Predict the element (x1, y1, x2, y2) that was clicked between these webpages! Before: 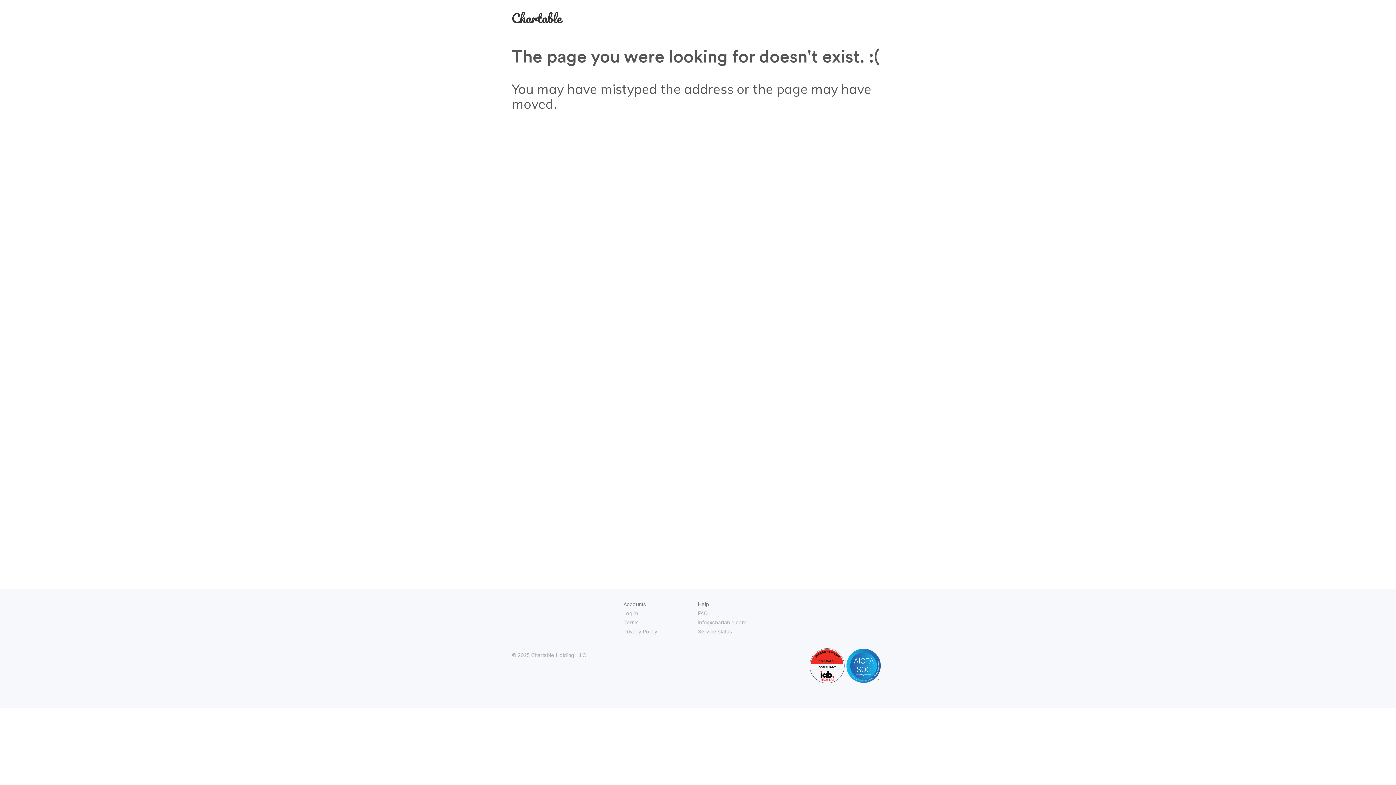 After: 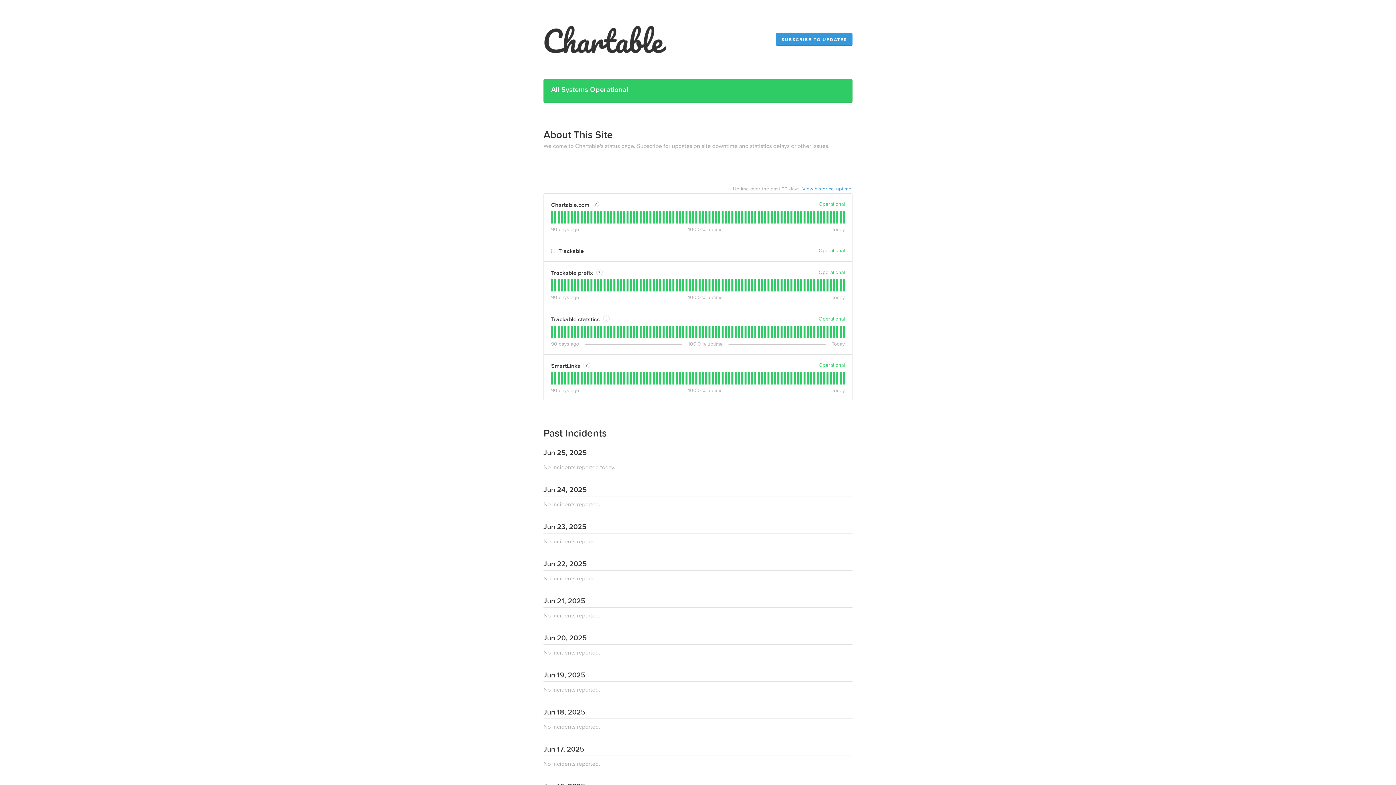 Action: label: Service status bbox: (698, 628, 732, 634)